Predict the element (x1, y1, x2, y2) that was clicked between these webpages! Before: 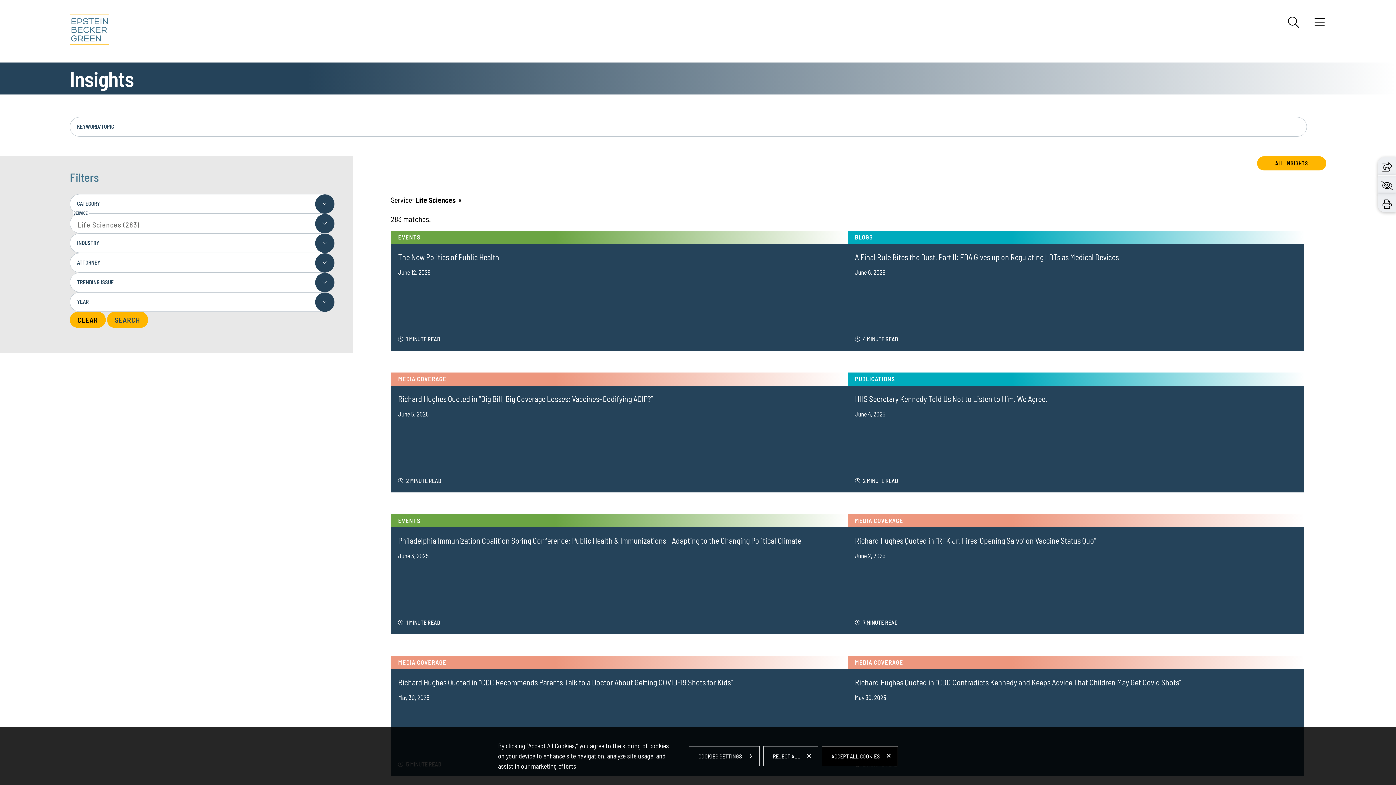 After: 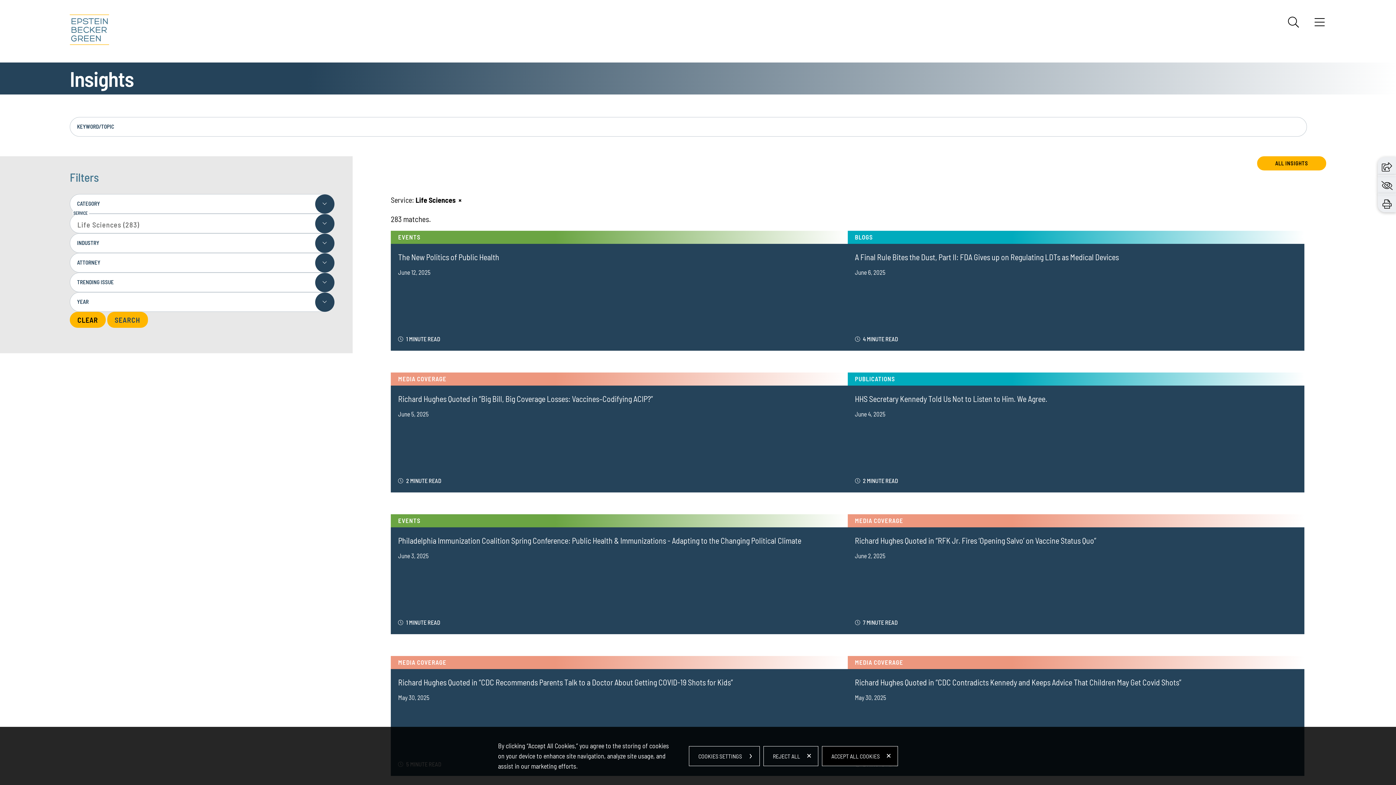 Action: bbox: (1382, 197, 1391, 209)